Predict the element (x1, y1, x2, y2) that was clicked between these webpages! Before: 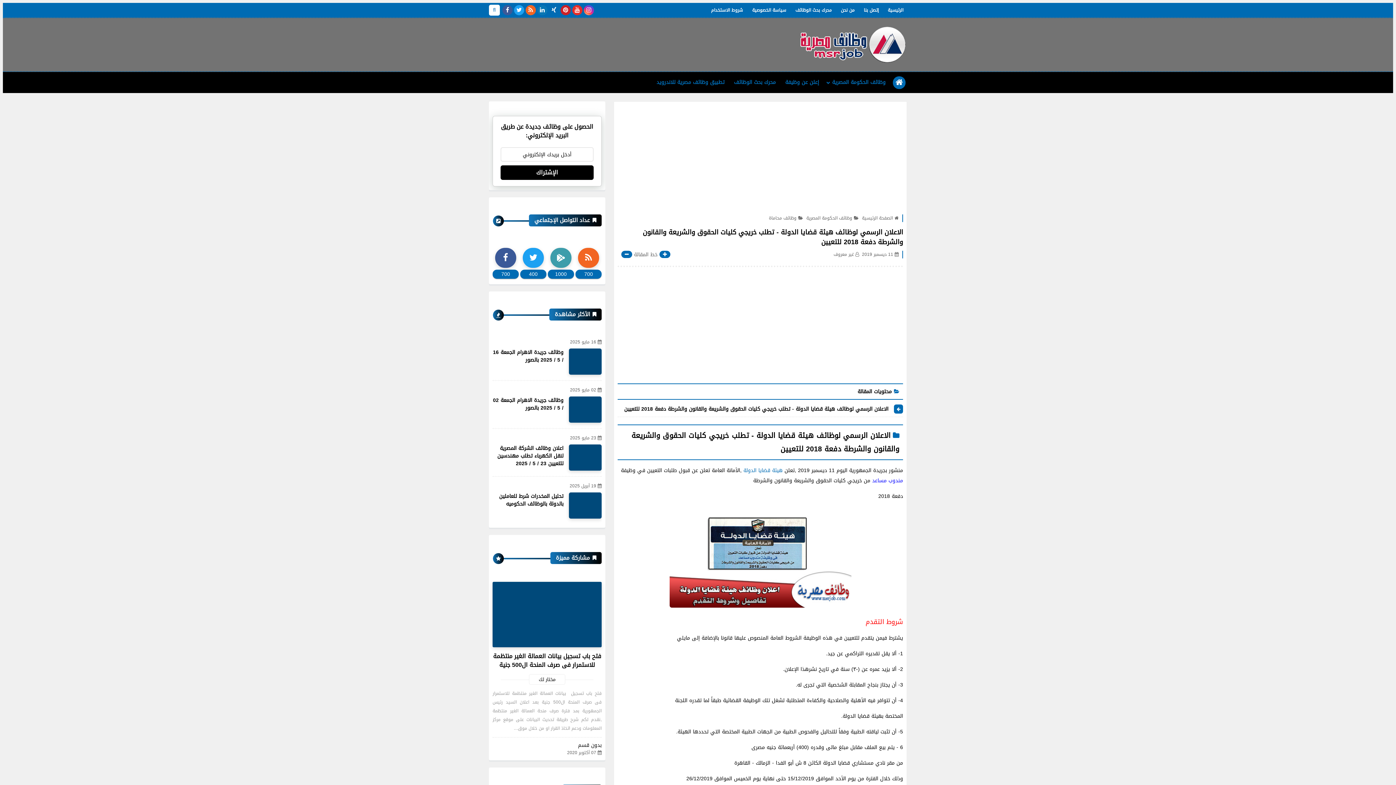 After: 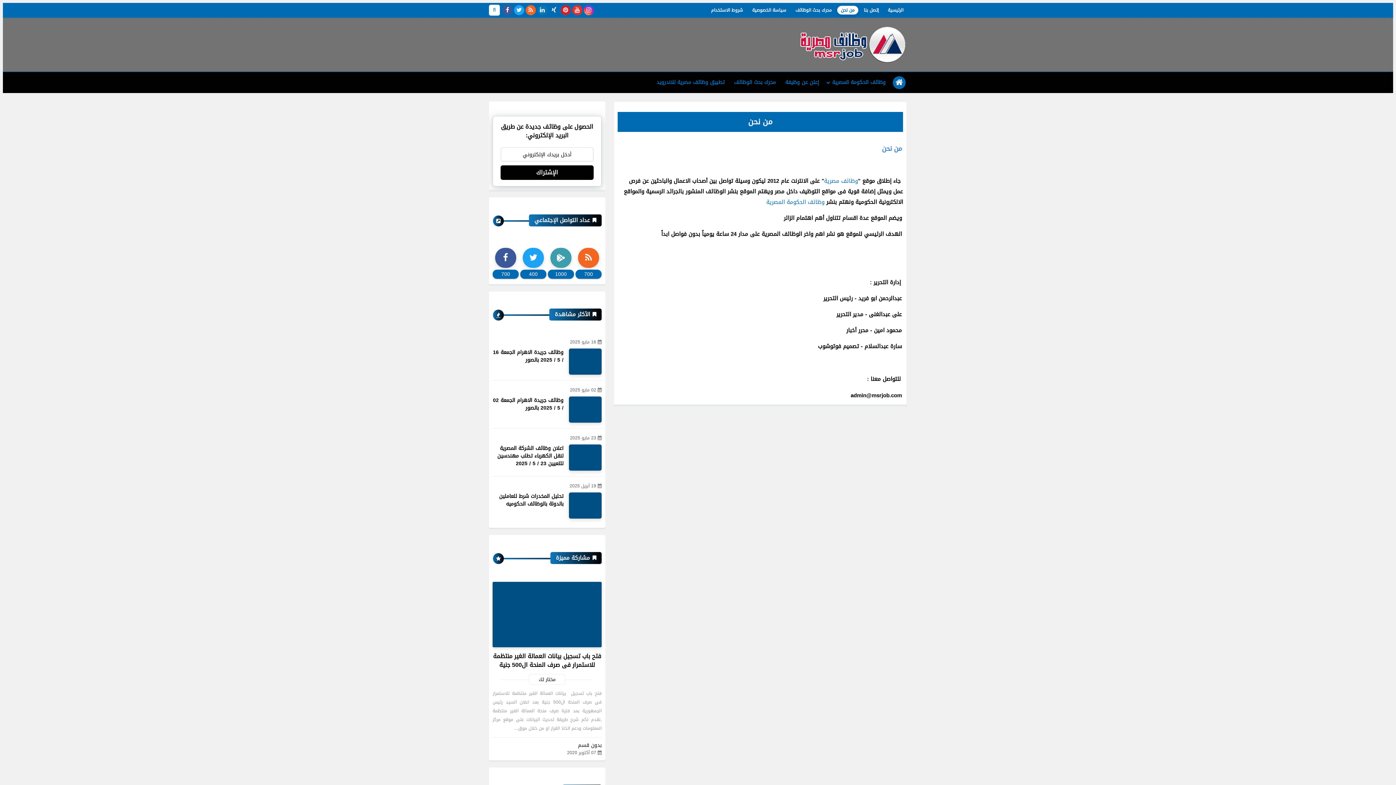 Action: label: من نحن bbox: (837, 5, 858, 14)